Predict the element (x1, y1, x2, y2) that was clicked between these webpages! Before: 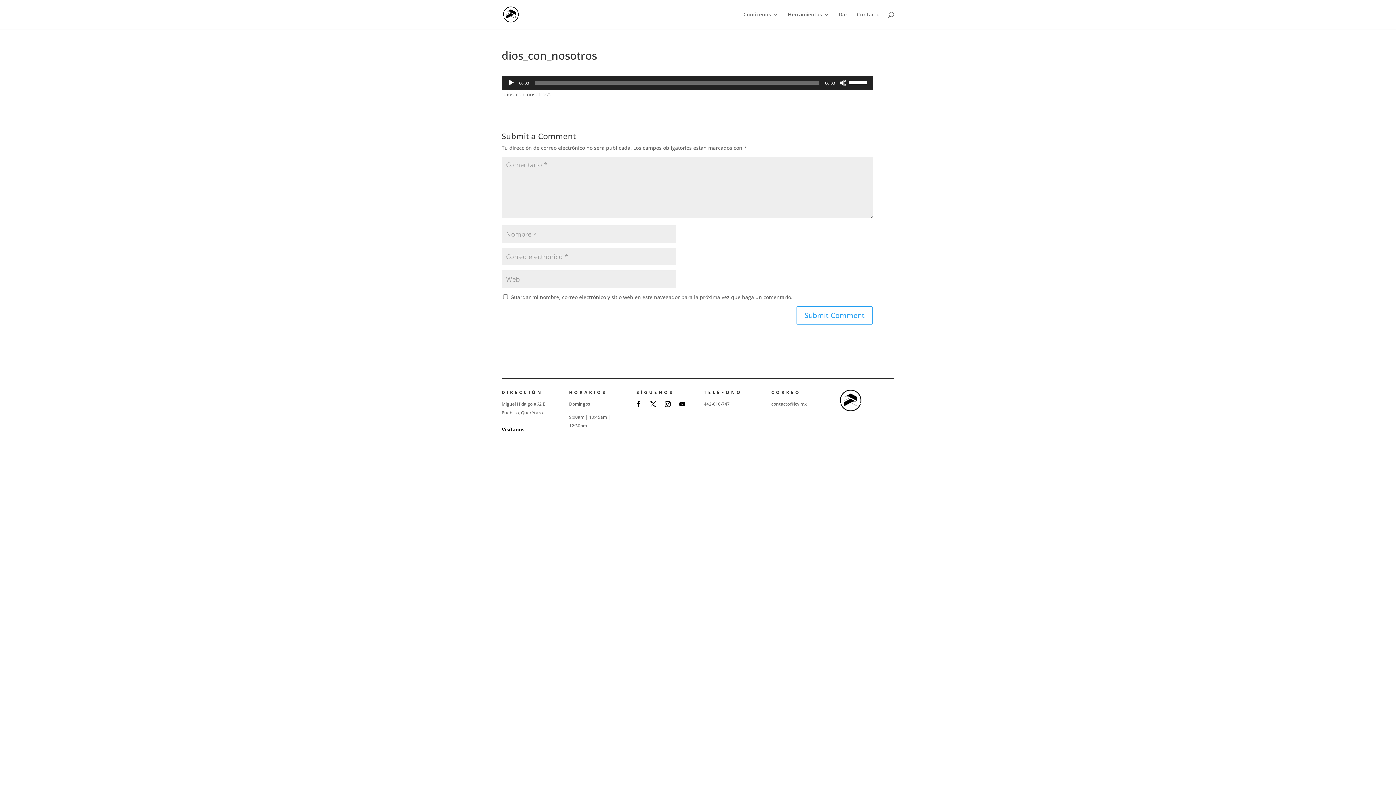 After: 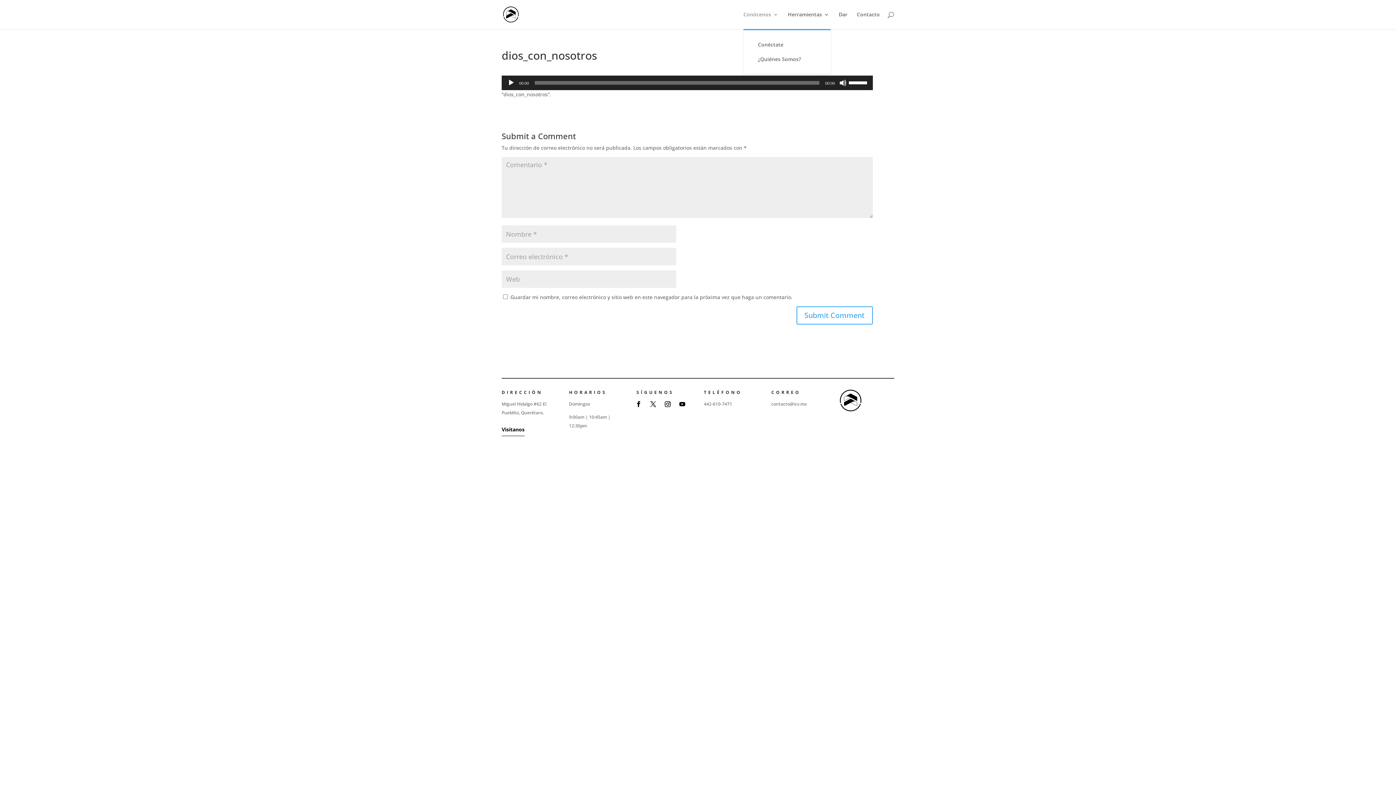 Action: bbox: (743, 12, 778, 29) label: Conócenos